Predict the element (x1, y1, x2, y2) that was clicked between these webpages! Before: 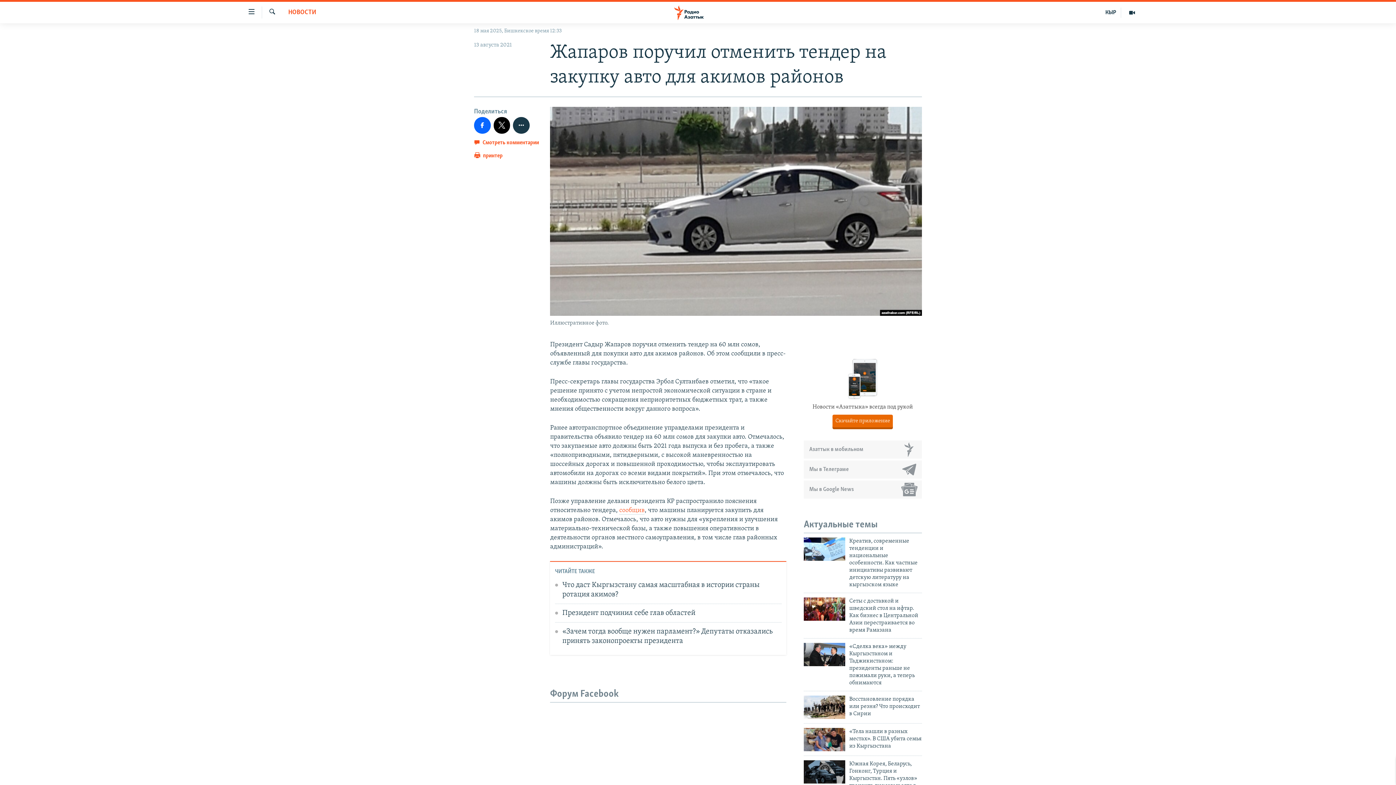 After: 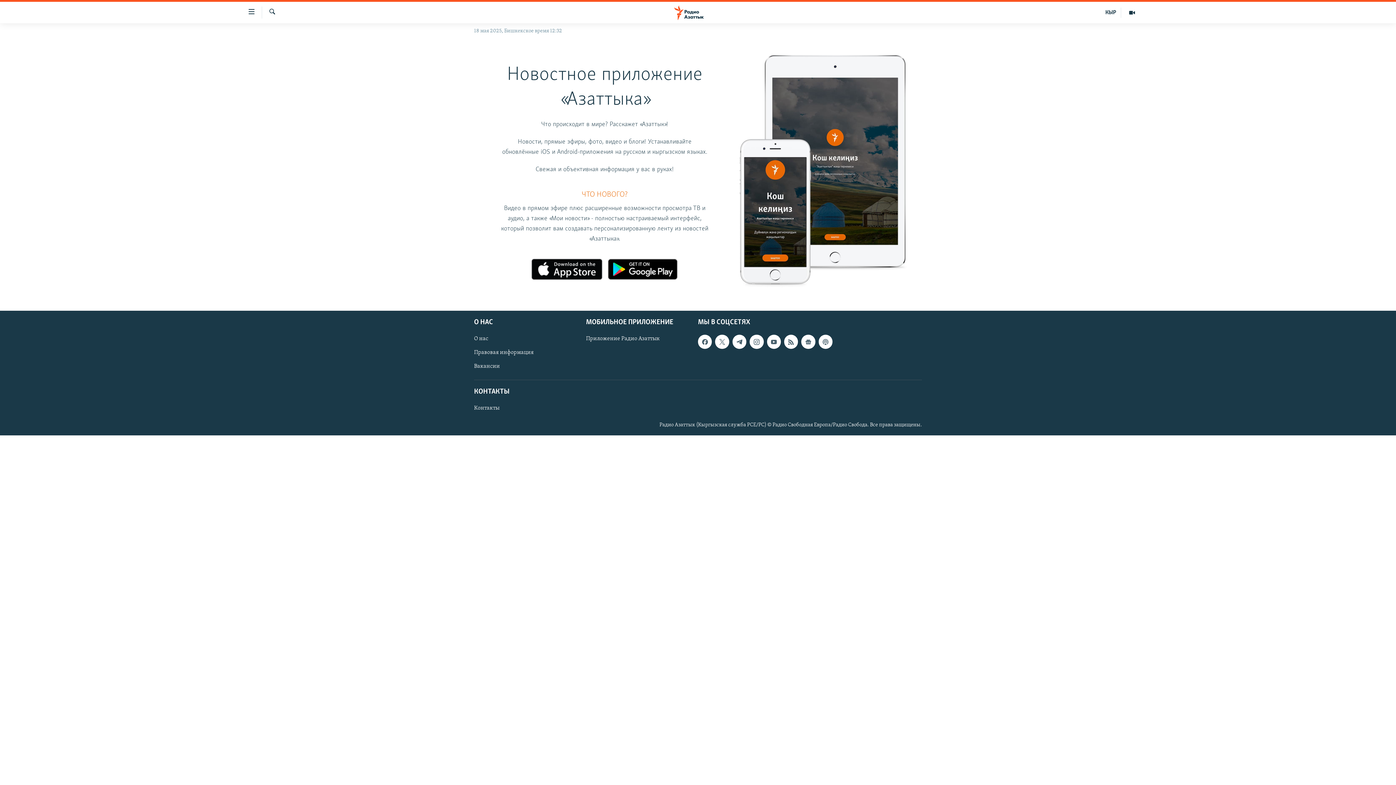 Action: bbox: (832, 415, 893, 427) label: Скачайте приложение